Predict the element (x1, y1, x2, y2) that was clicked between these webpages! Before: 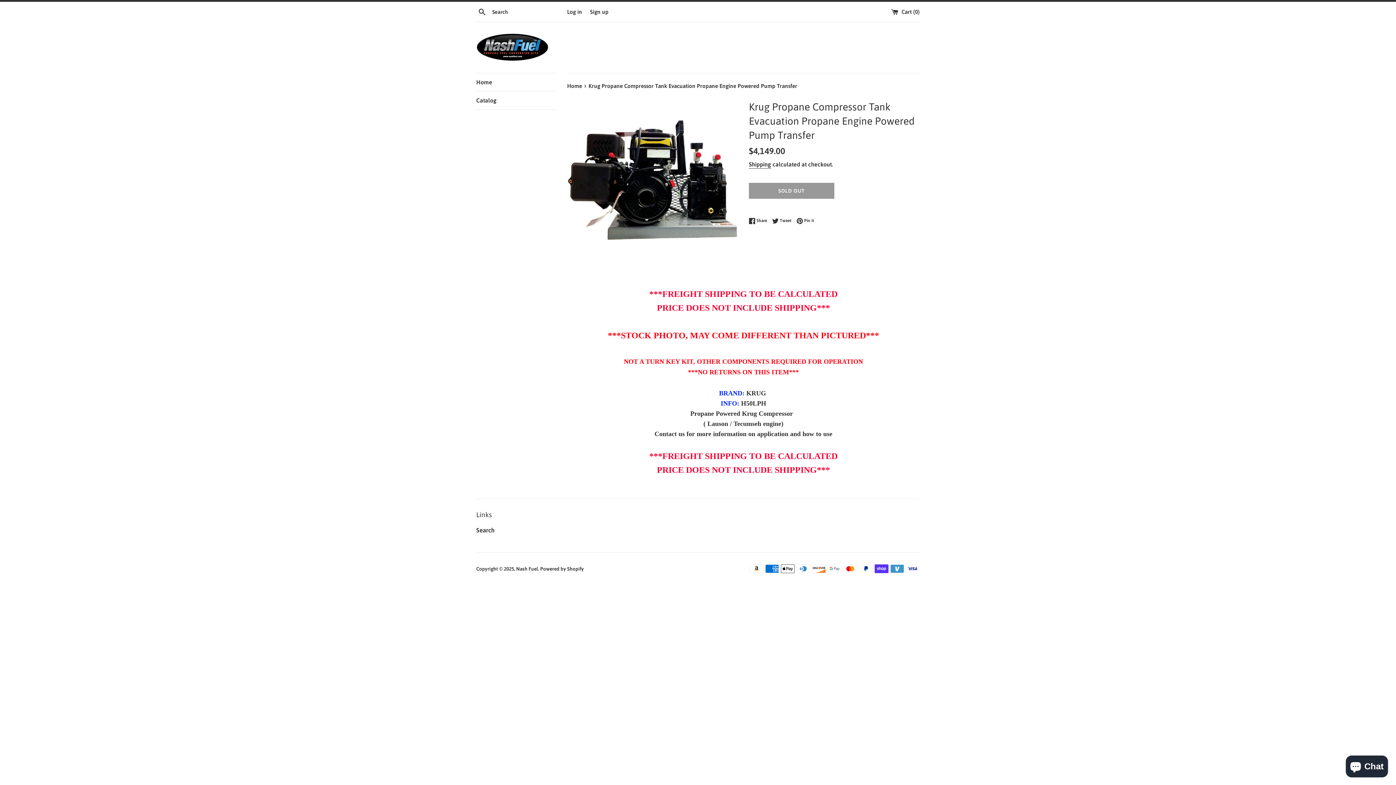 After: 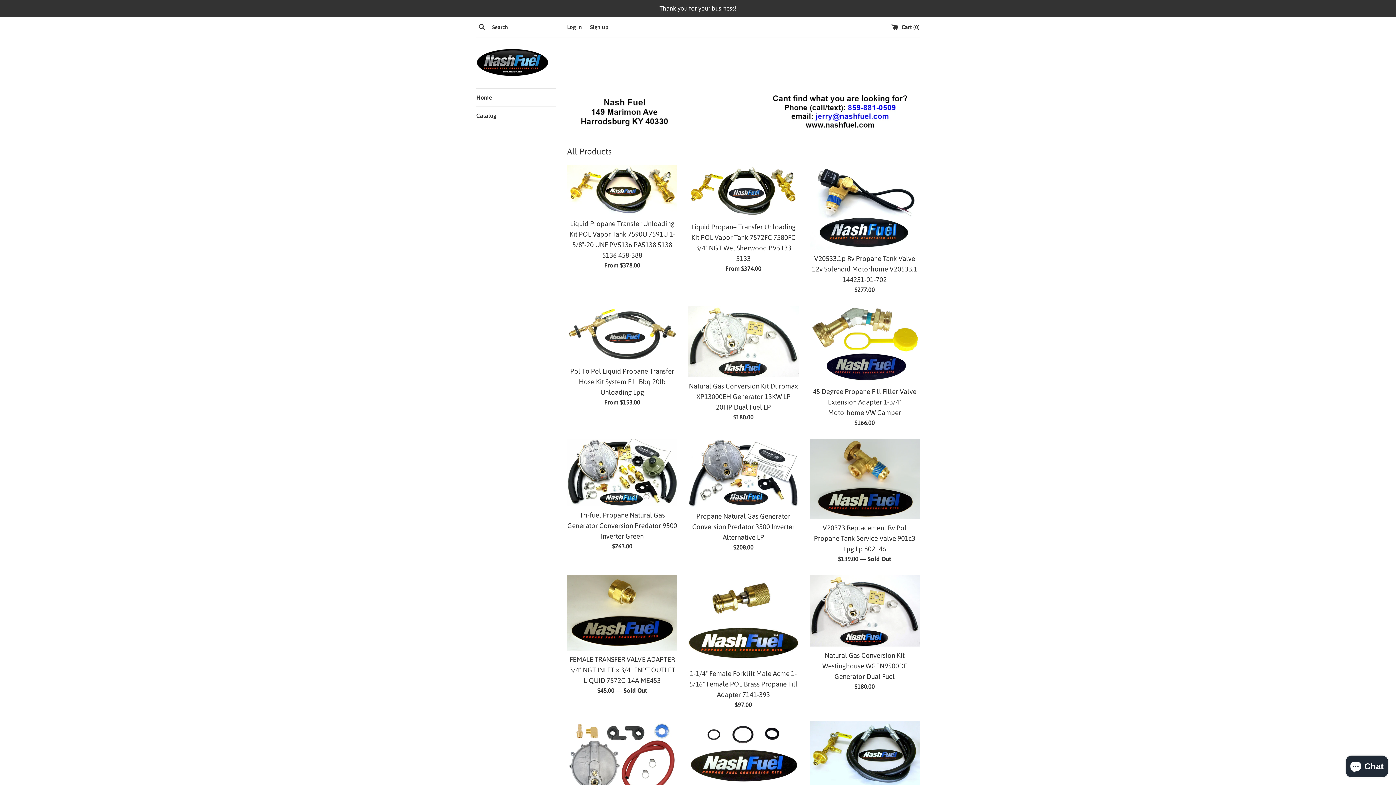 Action: label: Home bbox: (476, 73, 556, 91)